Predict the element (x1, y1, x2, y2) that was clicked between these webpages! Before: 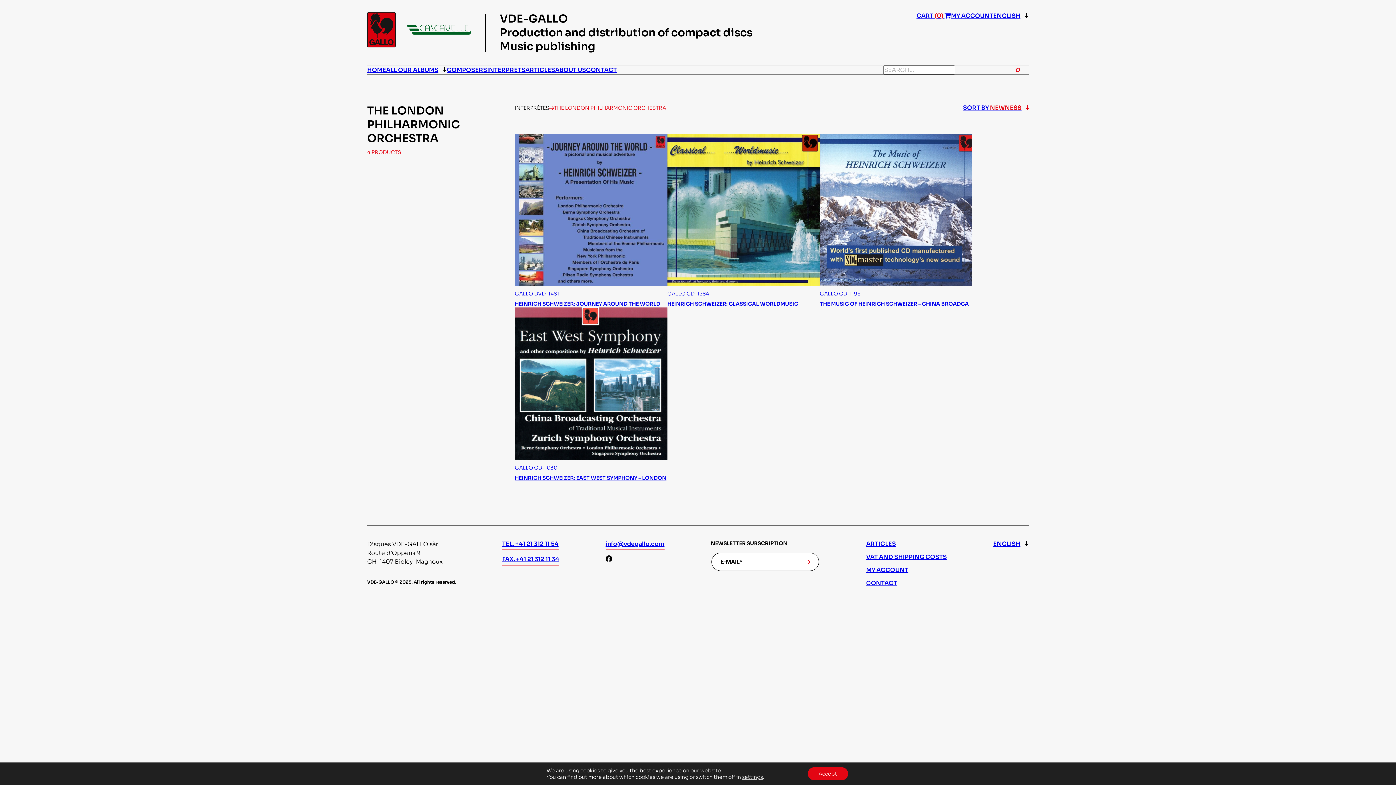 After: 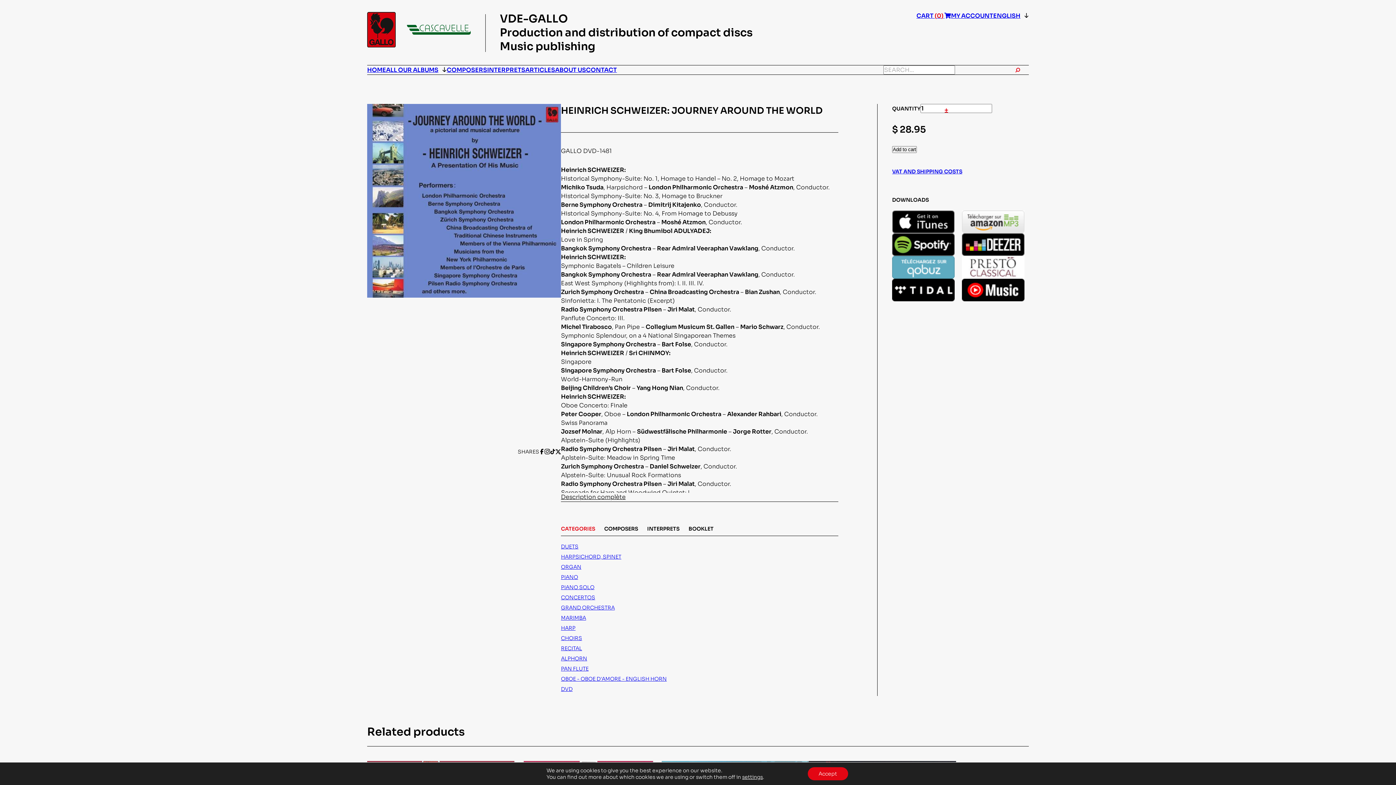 Action: label: GALLO DVD-1481
HEINRICH SCHWEIZER: JOURNEY AROUND THE WORLD bbox: (514, 133, 667, 307)